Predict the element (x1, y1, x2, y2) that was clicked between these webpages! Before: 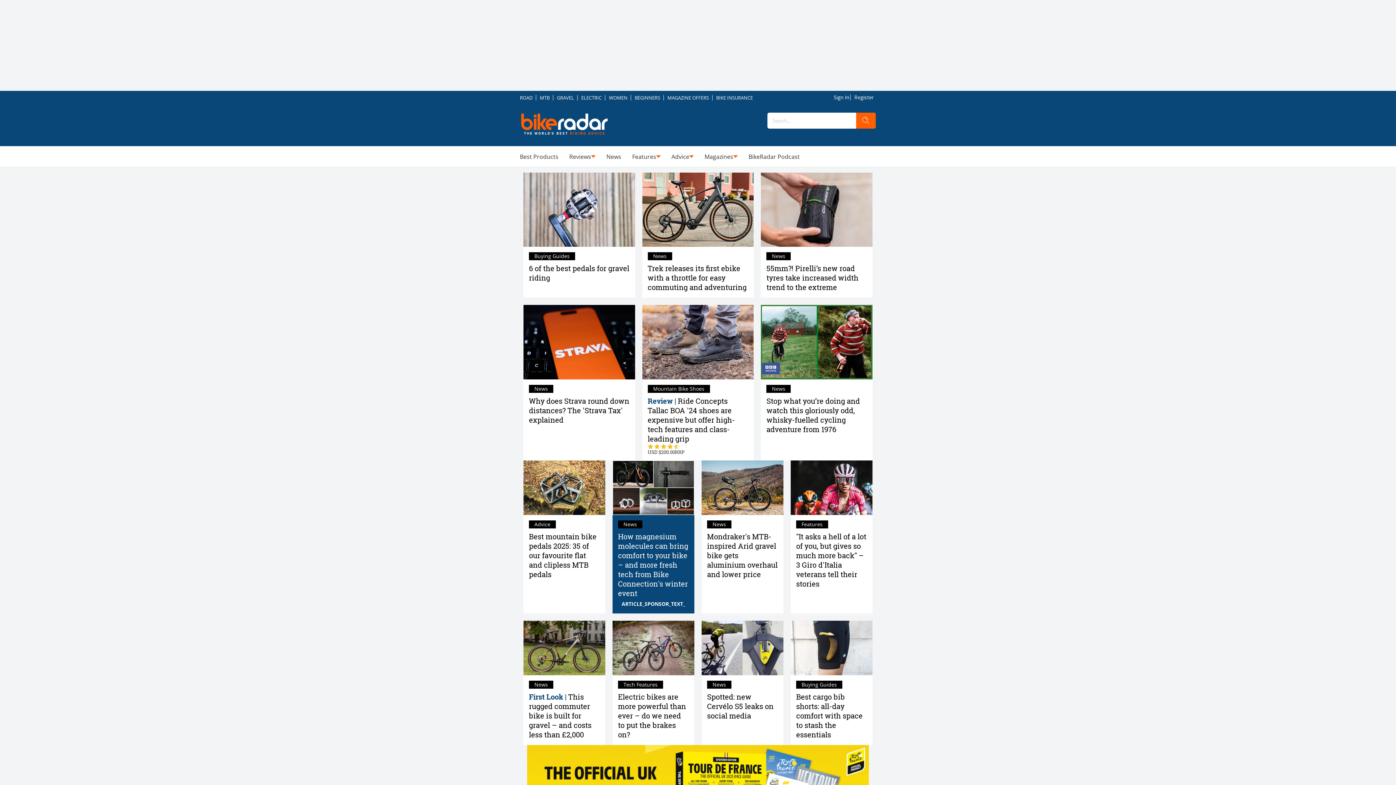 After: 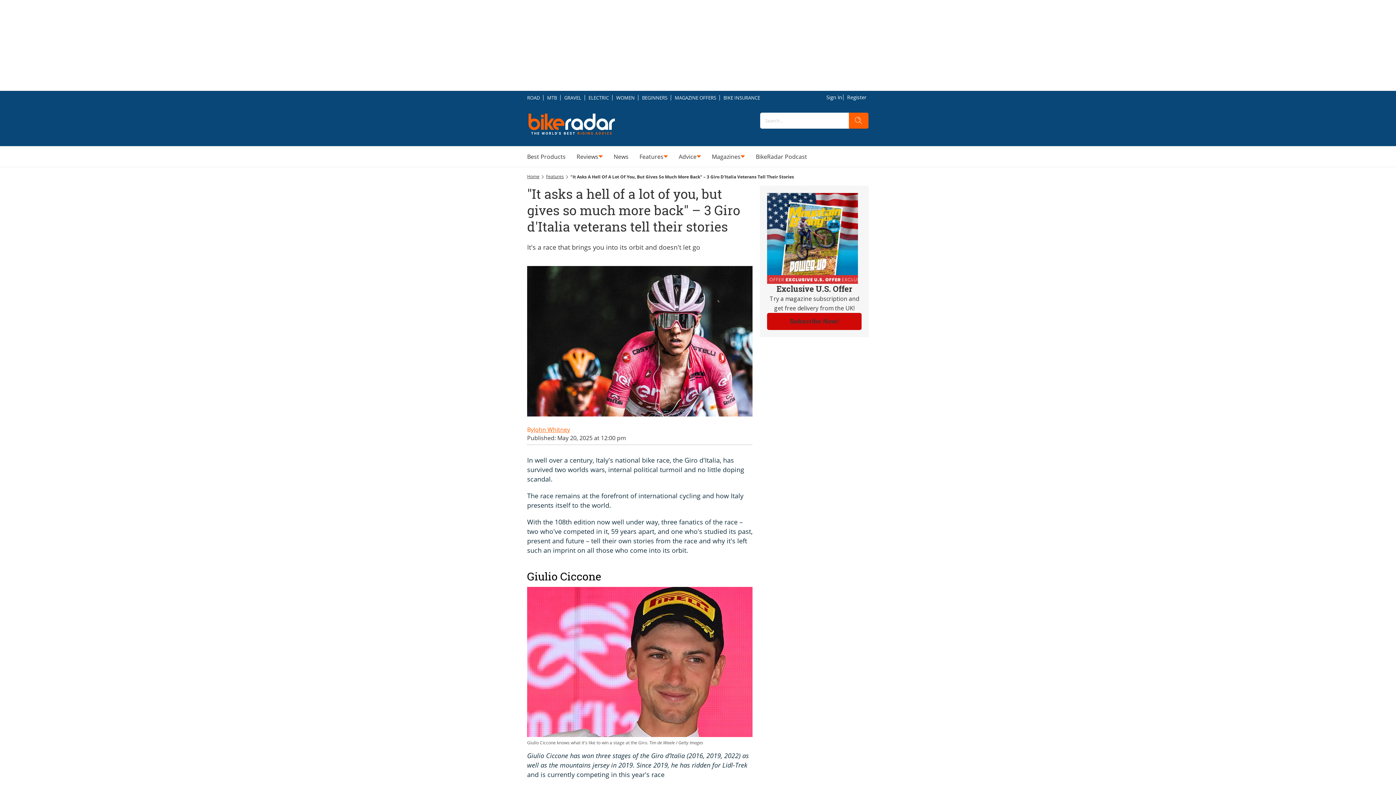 Action: label: "It asks a hell of a lot of you, but gives so much more back" – 3 Giro d'Italia veterans tell their stories
Features bbox: (790, 515, 872, 613)